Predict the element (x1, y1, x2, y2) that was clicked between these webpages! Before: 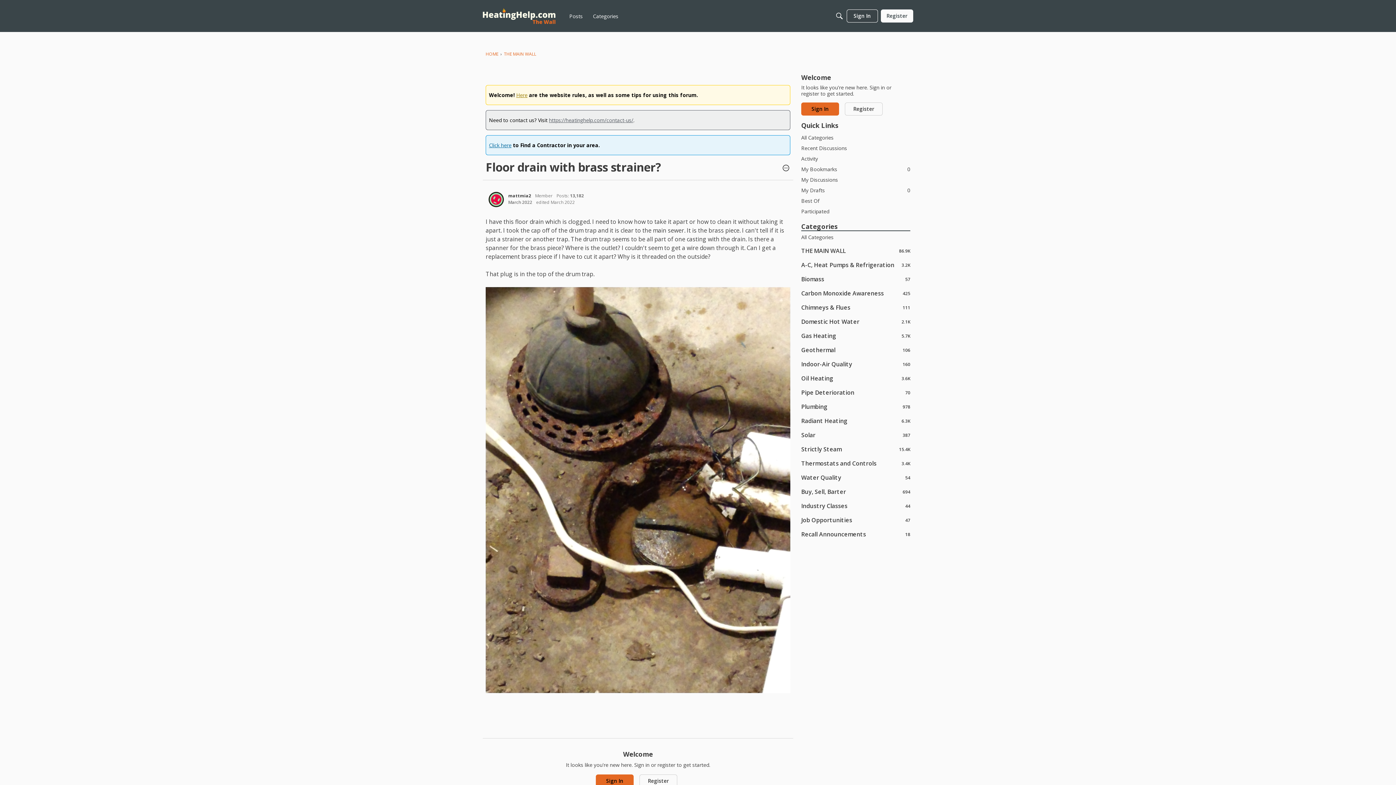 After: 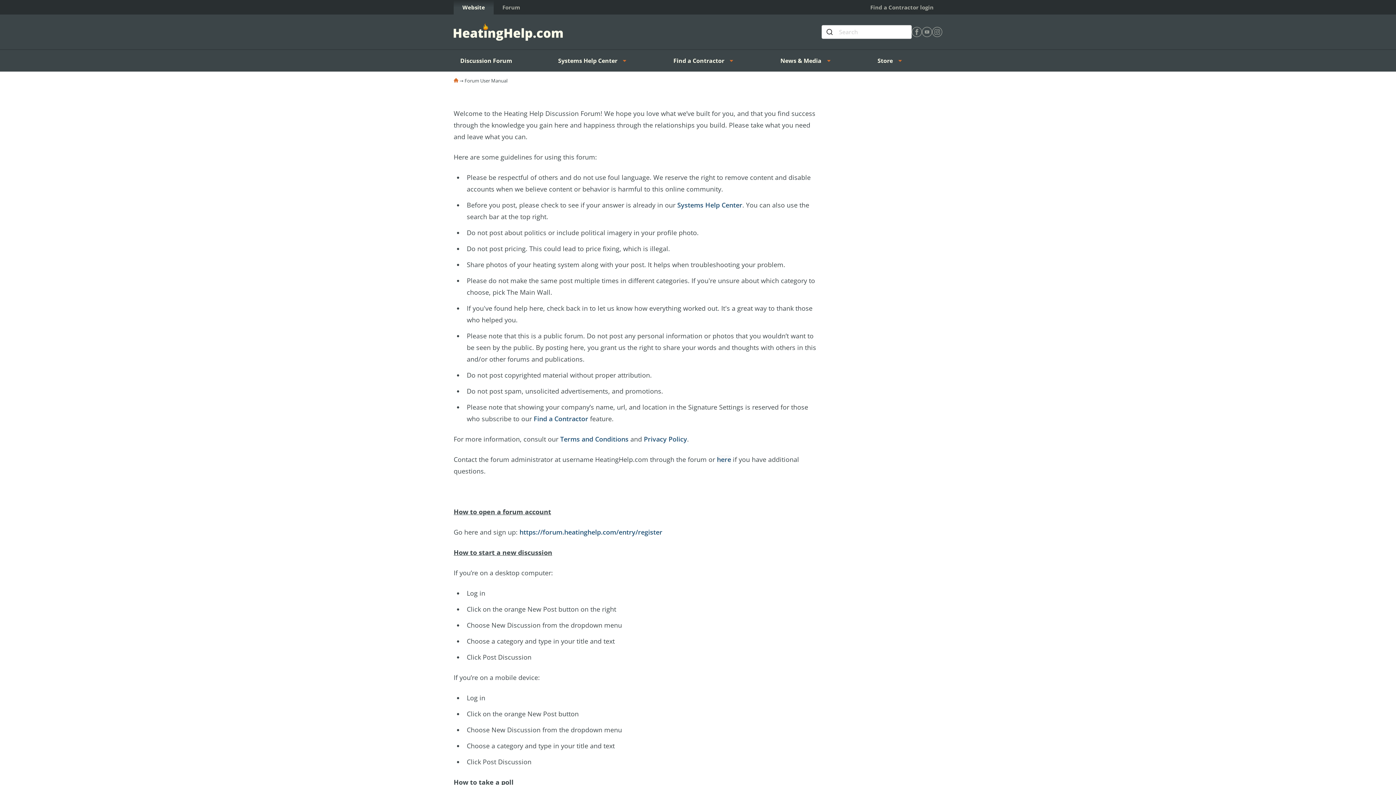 Action: label: Here bbox: (516, 91, 527, 98)